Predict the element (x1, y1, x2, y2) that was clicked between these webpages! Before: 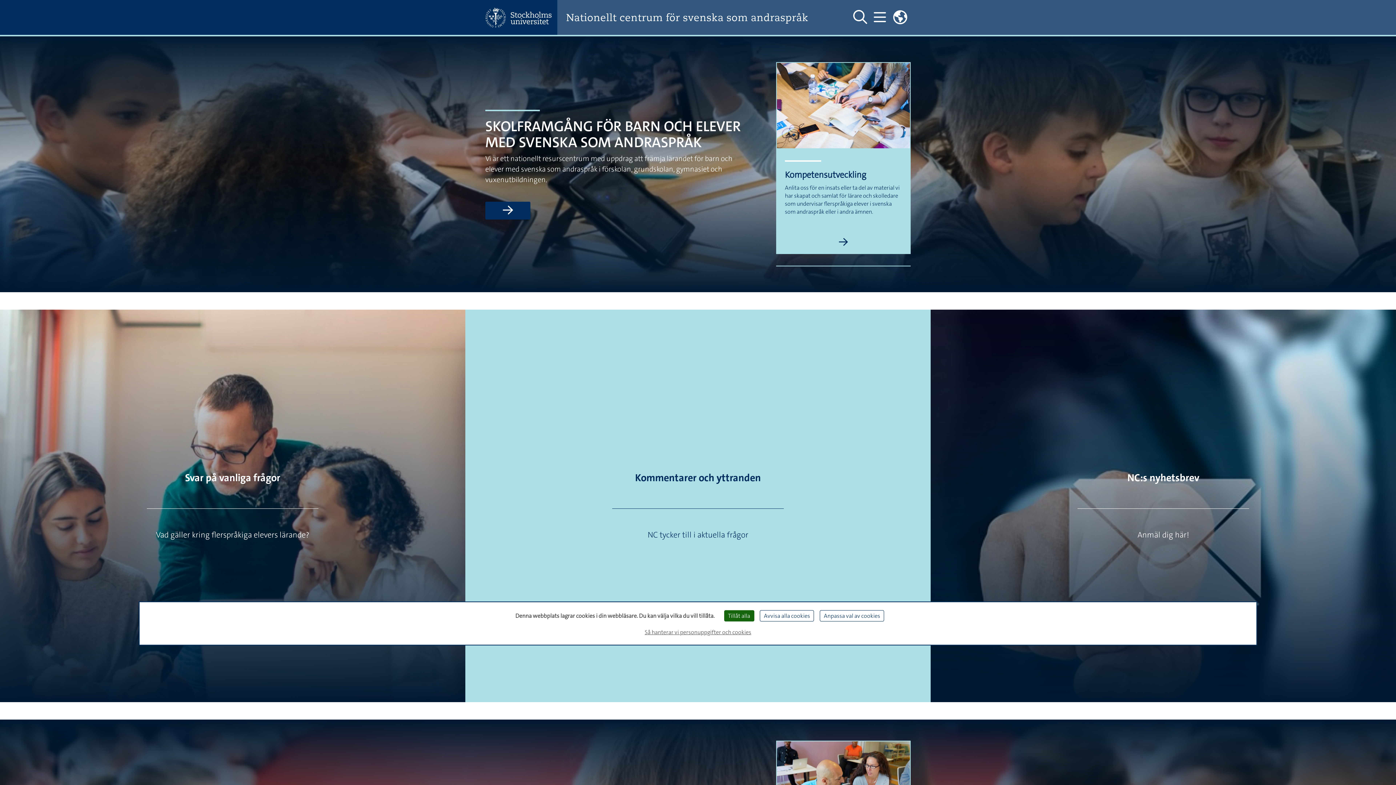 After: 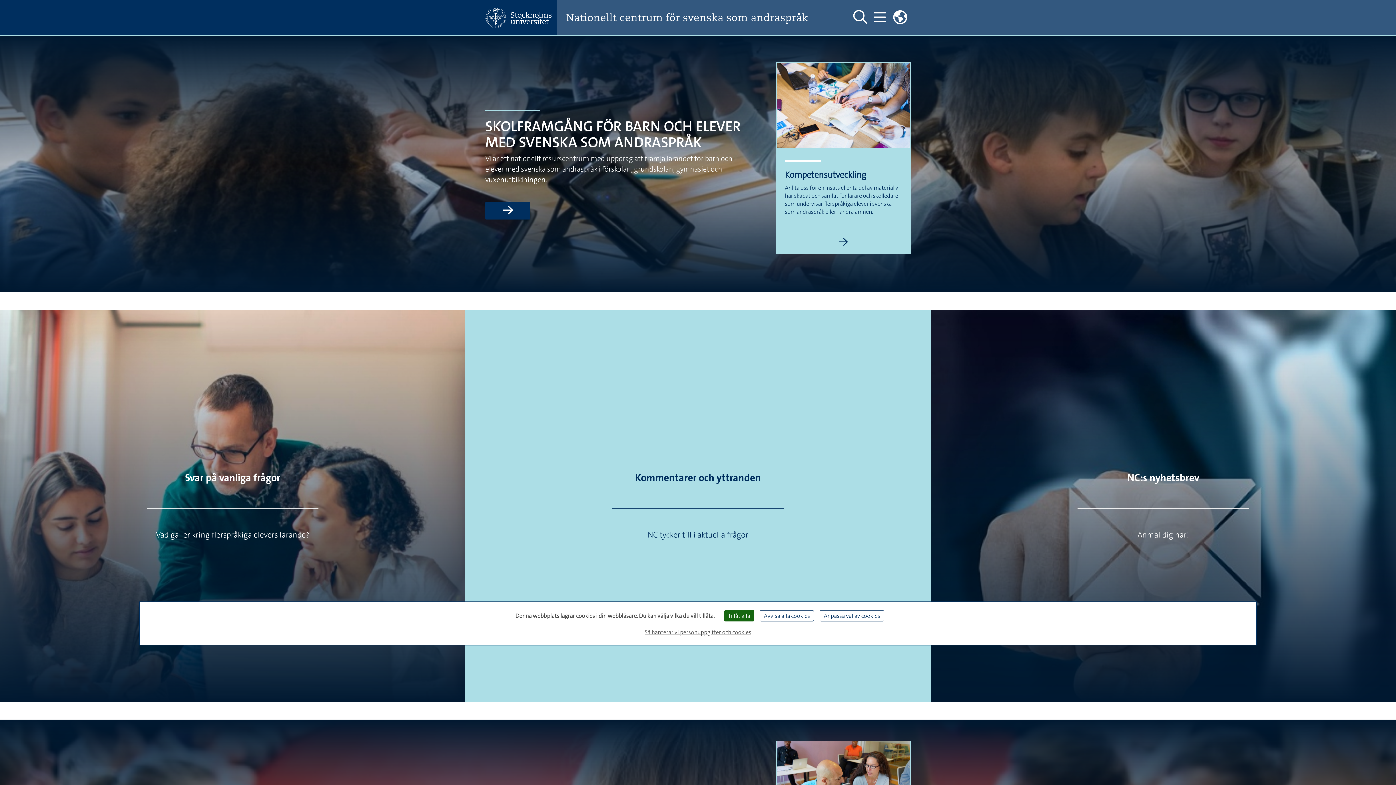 Action: label: Nationellt centrum för svenska som andraspråk bbox: (566, 11, 835, 23)